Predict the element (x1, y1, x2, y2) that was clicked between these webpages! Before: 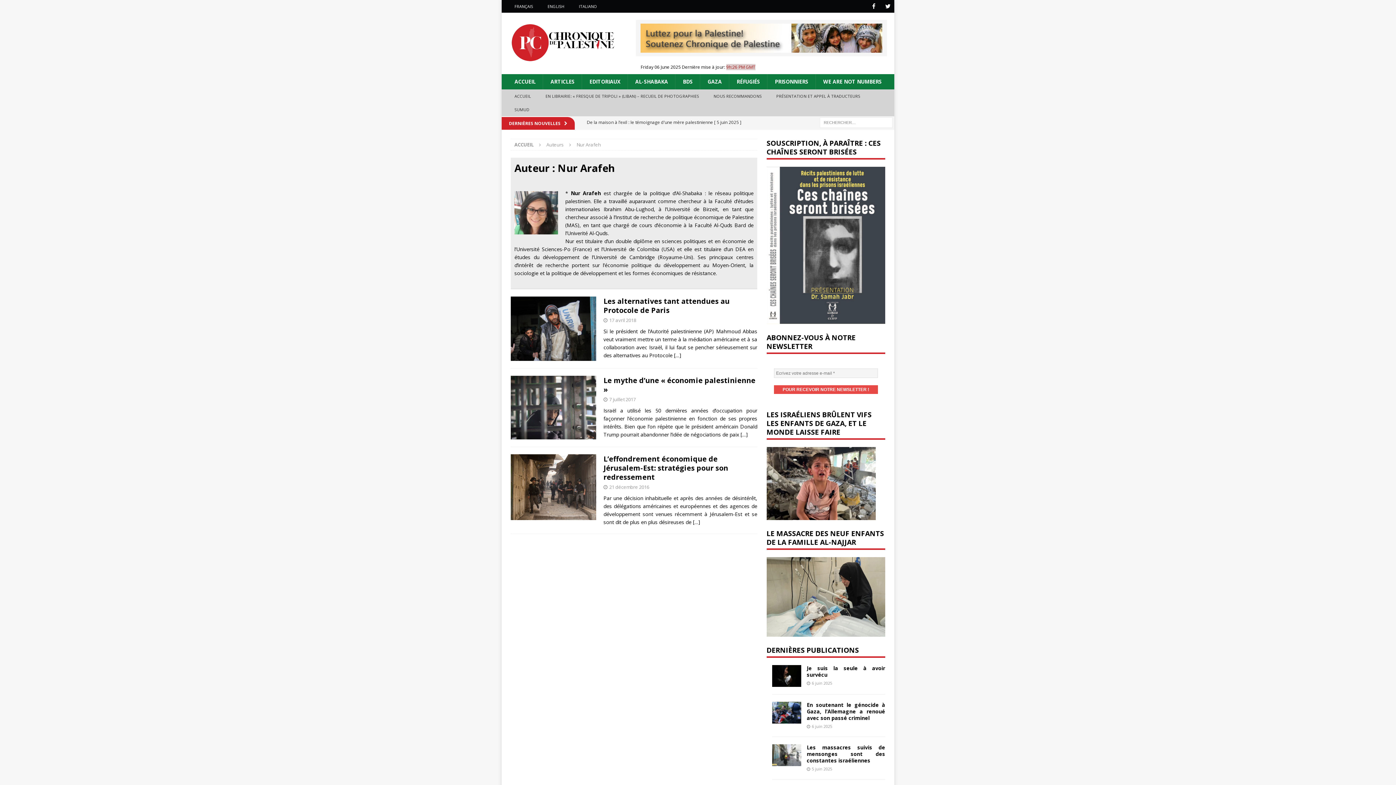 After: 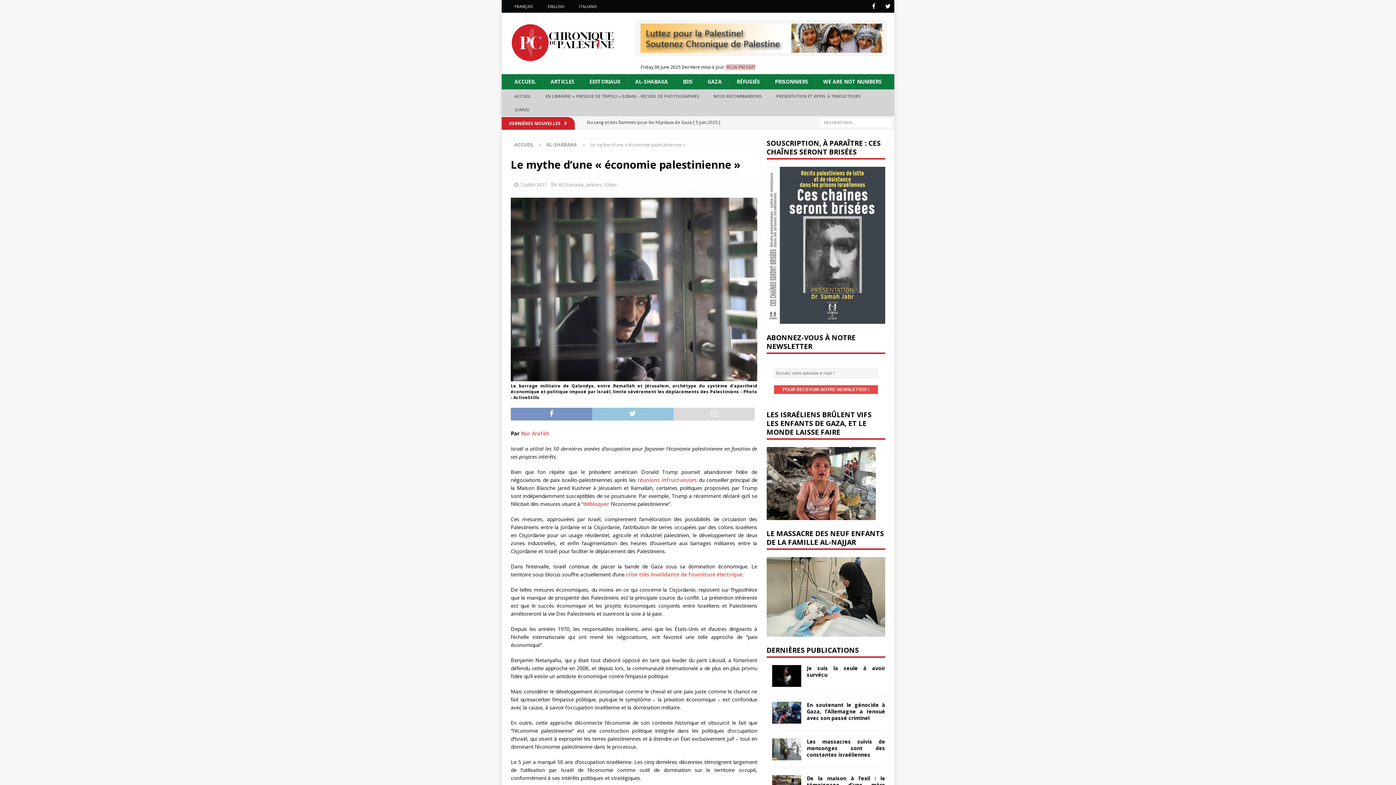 Action: label: Le mythe d’une « économie palestinienne » bbox: (603, 375, 755, 394)